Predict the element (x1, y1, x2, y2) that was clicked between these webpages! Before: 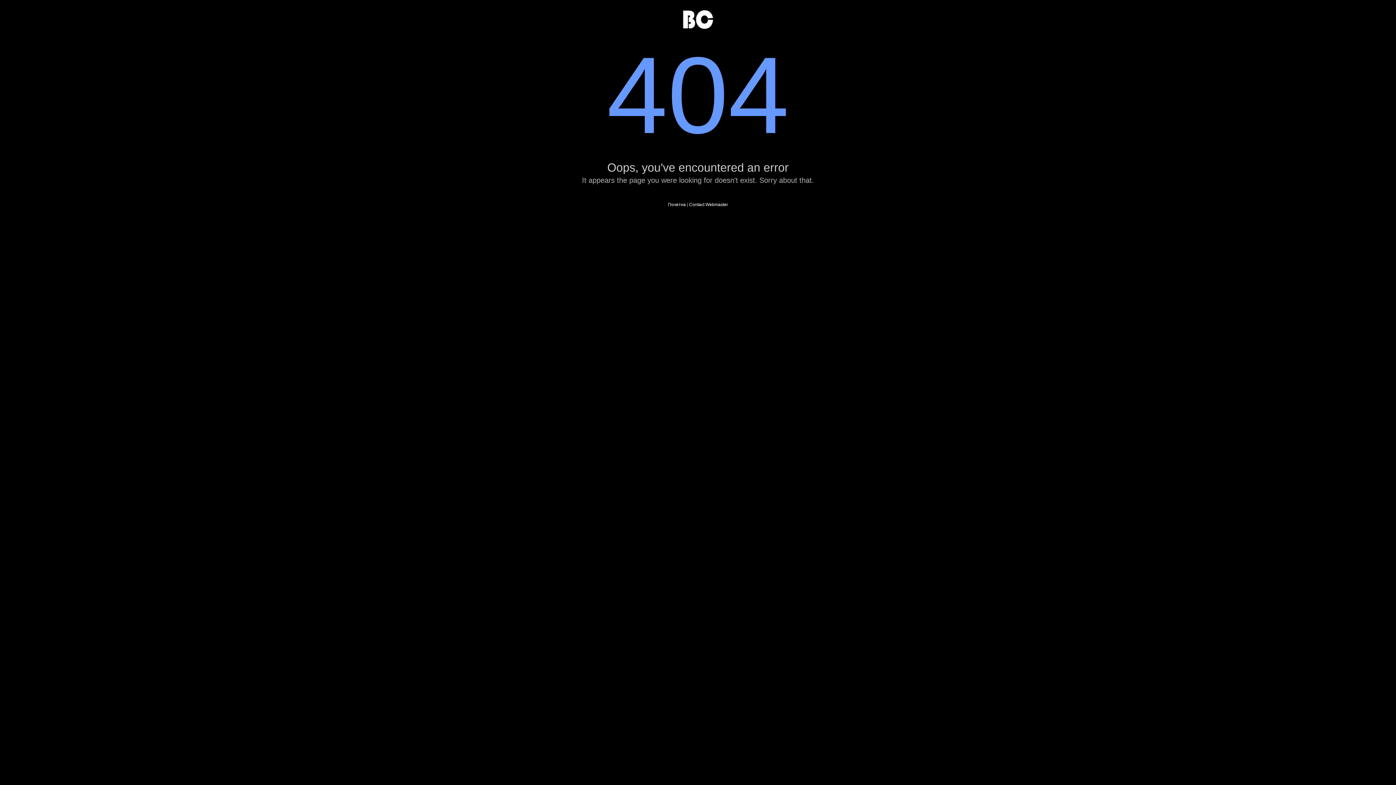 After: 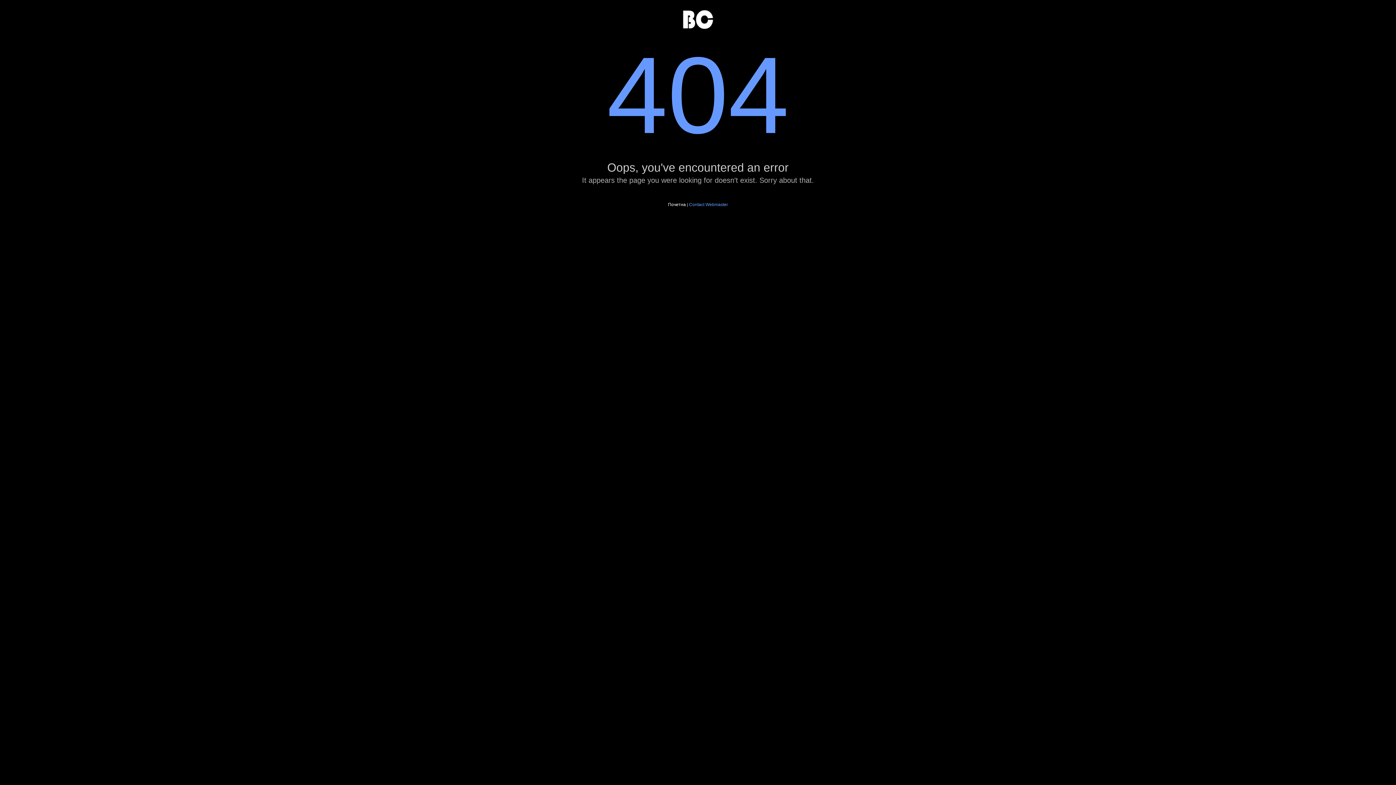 Action: label: Contact Webmaster bbox: (689, 202, 728, 207)